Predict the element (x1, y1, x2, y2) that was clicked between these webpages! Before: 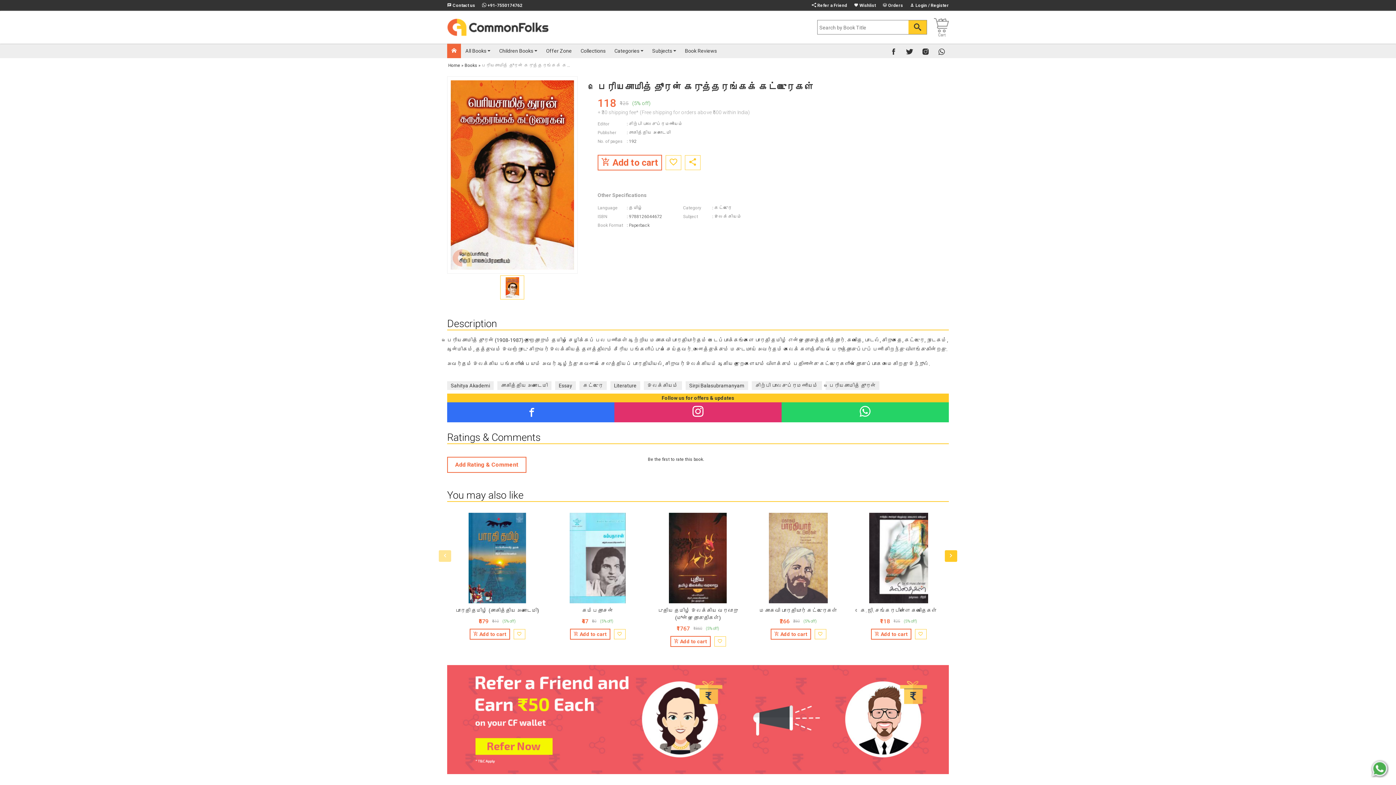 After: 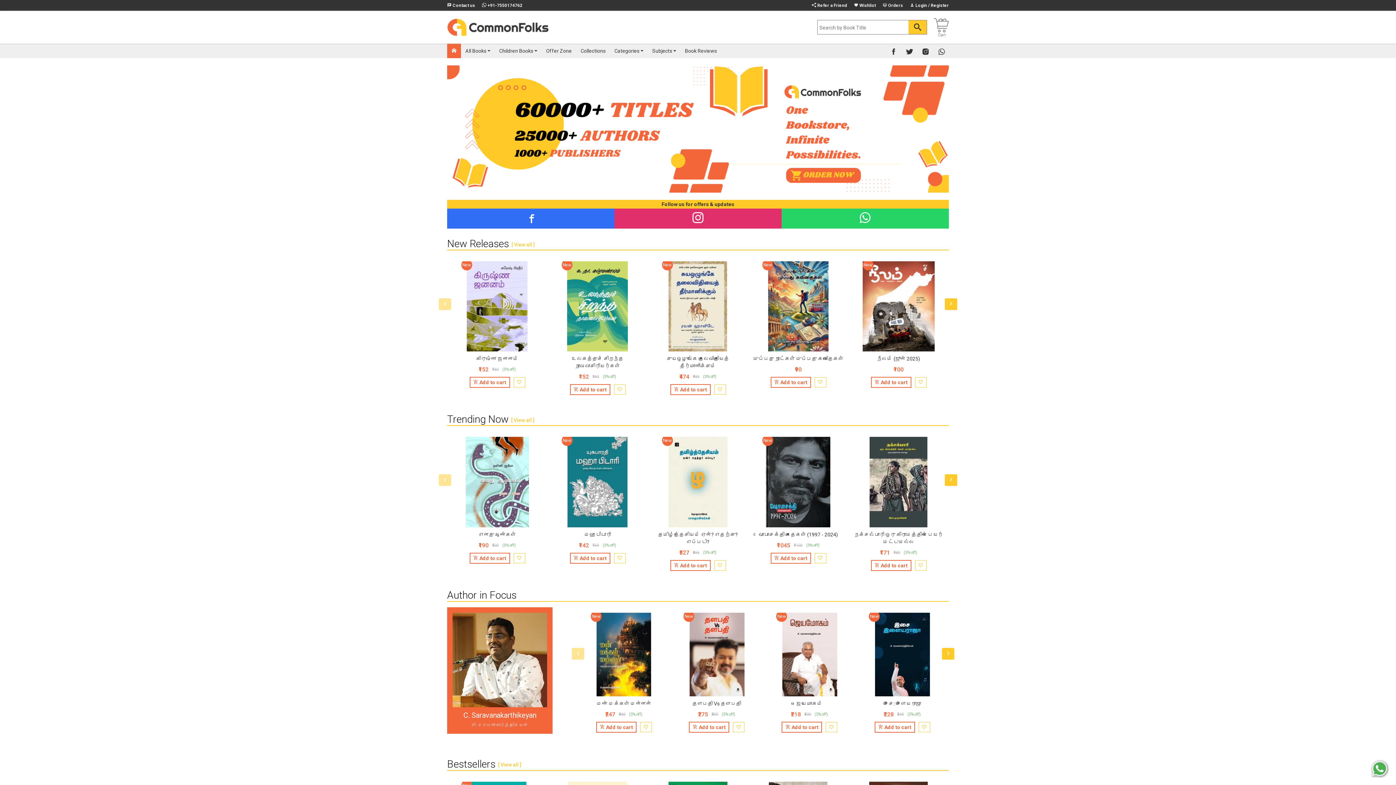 Action: bbox: (447, 43, 461, 58)